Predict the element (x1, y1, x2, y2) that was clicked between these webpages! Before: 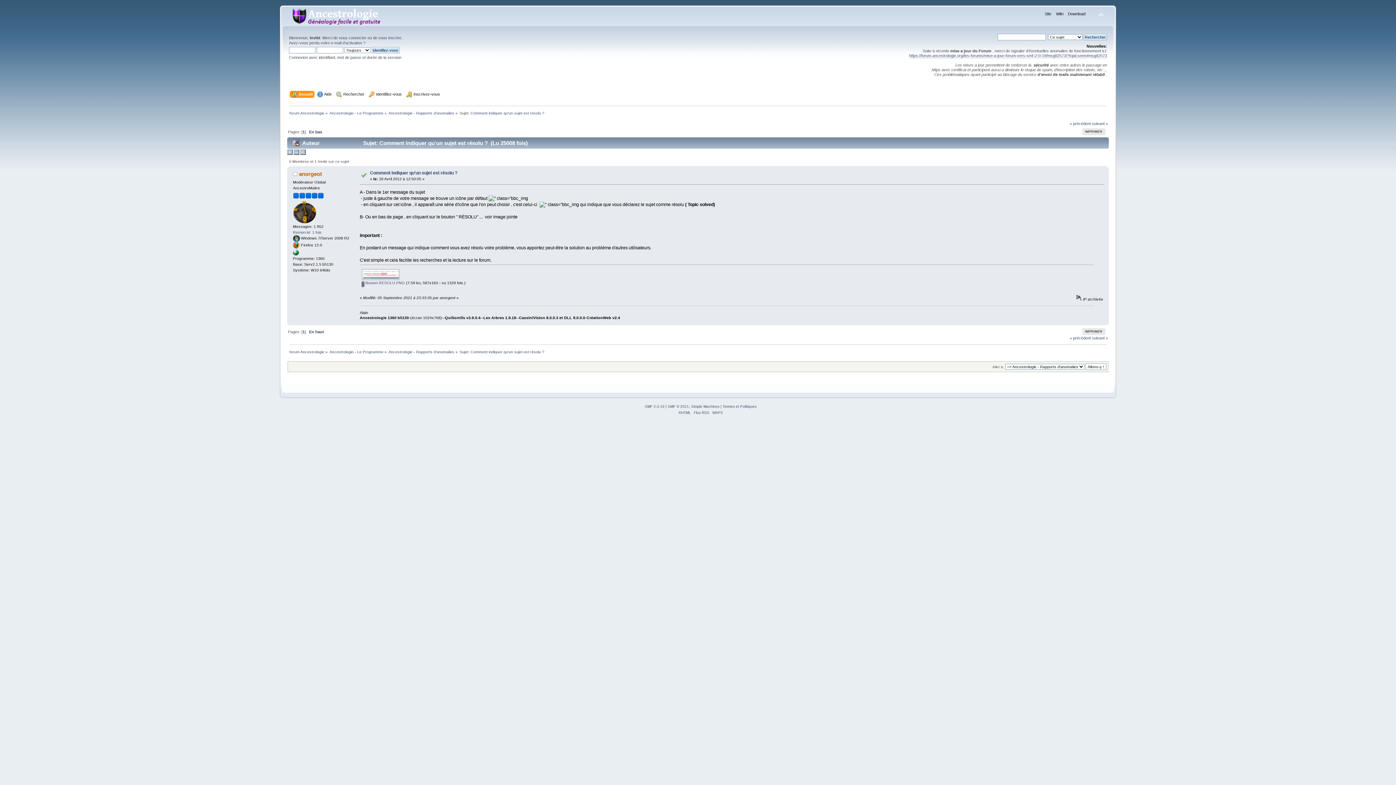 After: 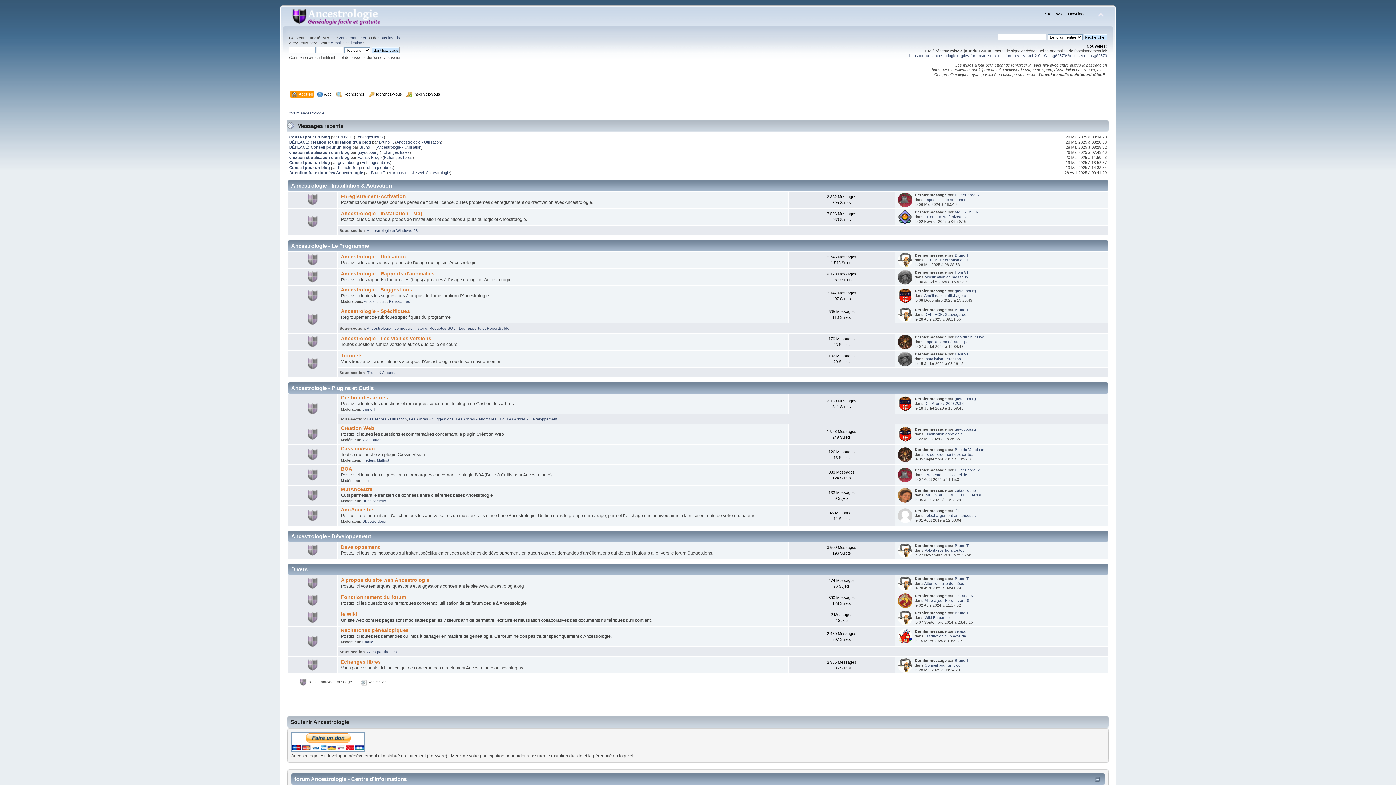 Action: bbox: (287, 18, 414, 27)